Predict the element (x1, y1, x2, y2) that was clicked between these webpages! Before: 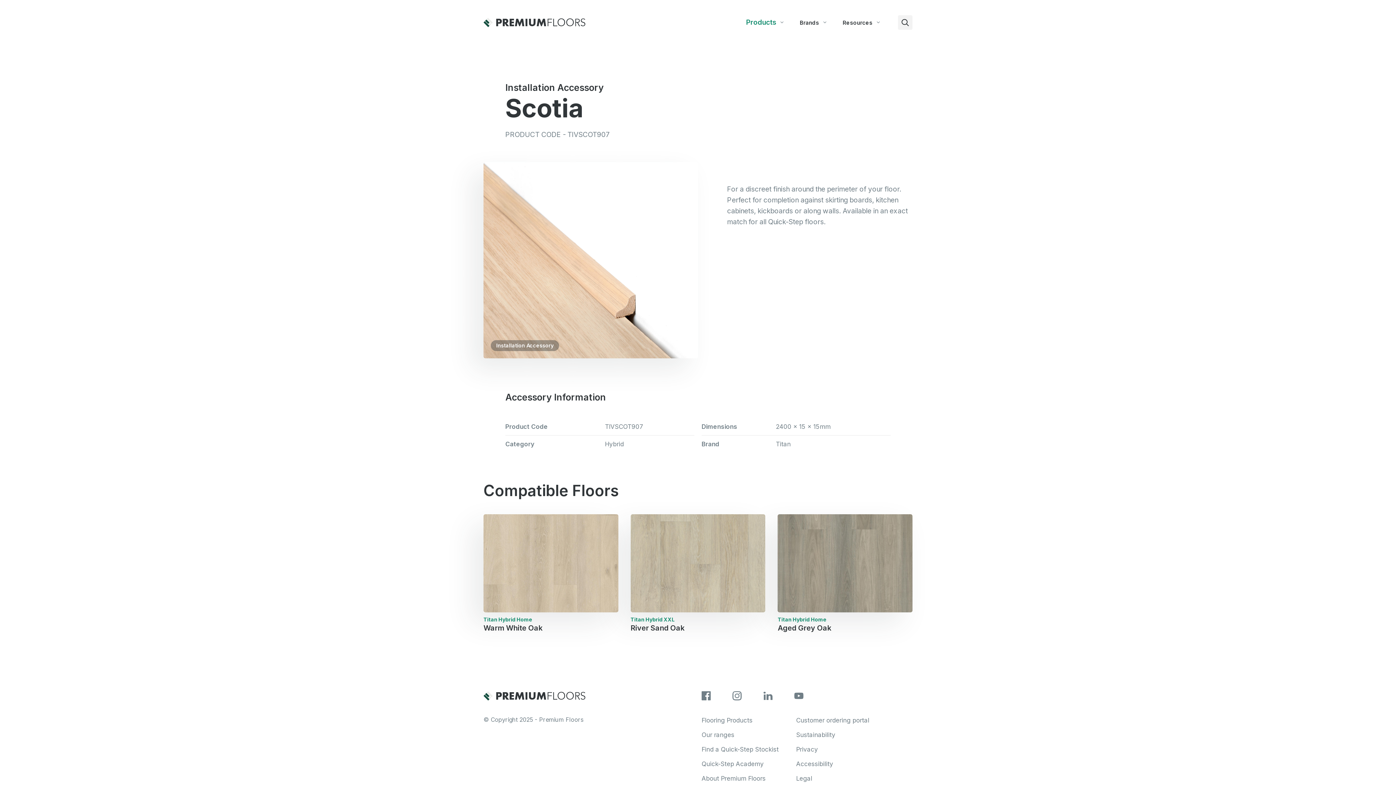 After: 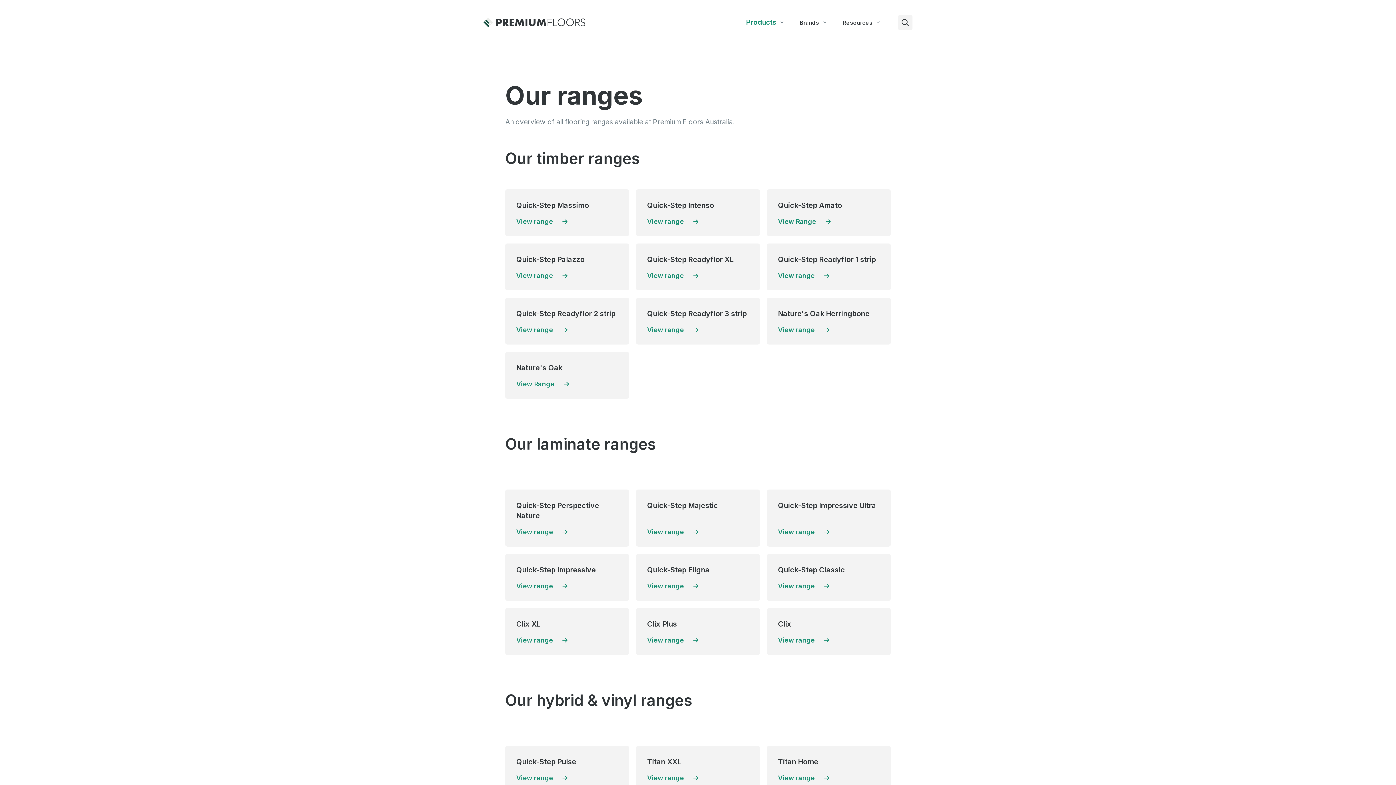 Action: label: Our ranges bbox: (701, 730, 734, 740)